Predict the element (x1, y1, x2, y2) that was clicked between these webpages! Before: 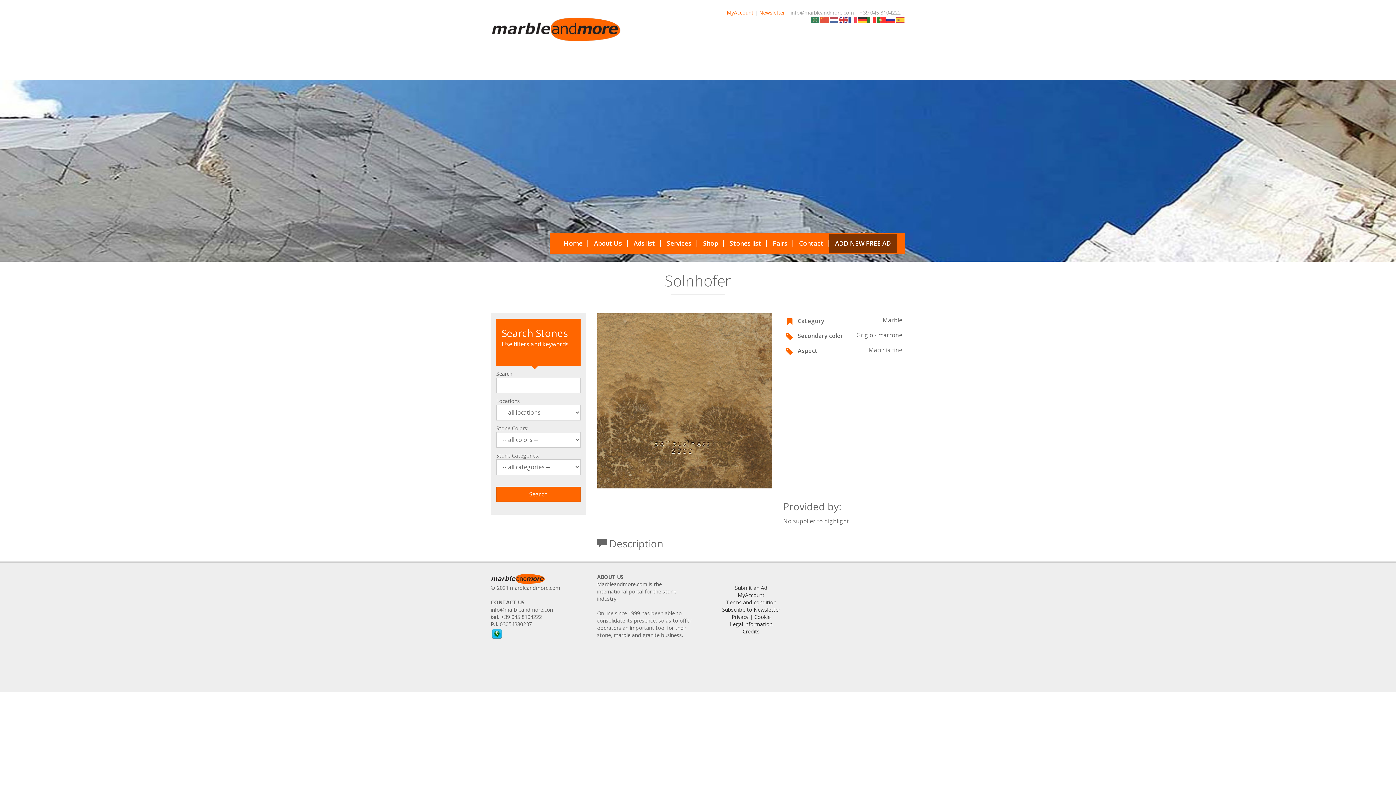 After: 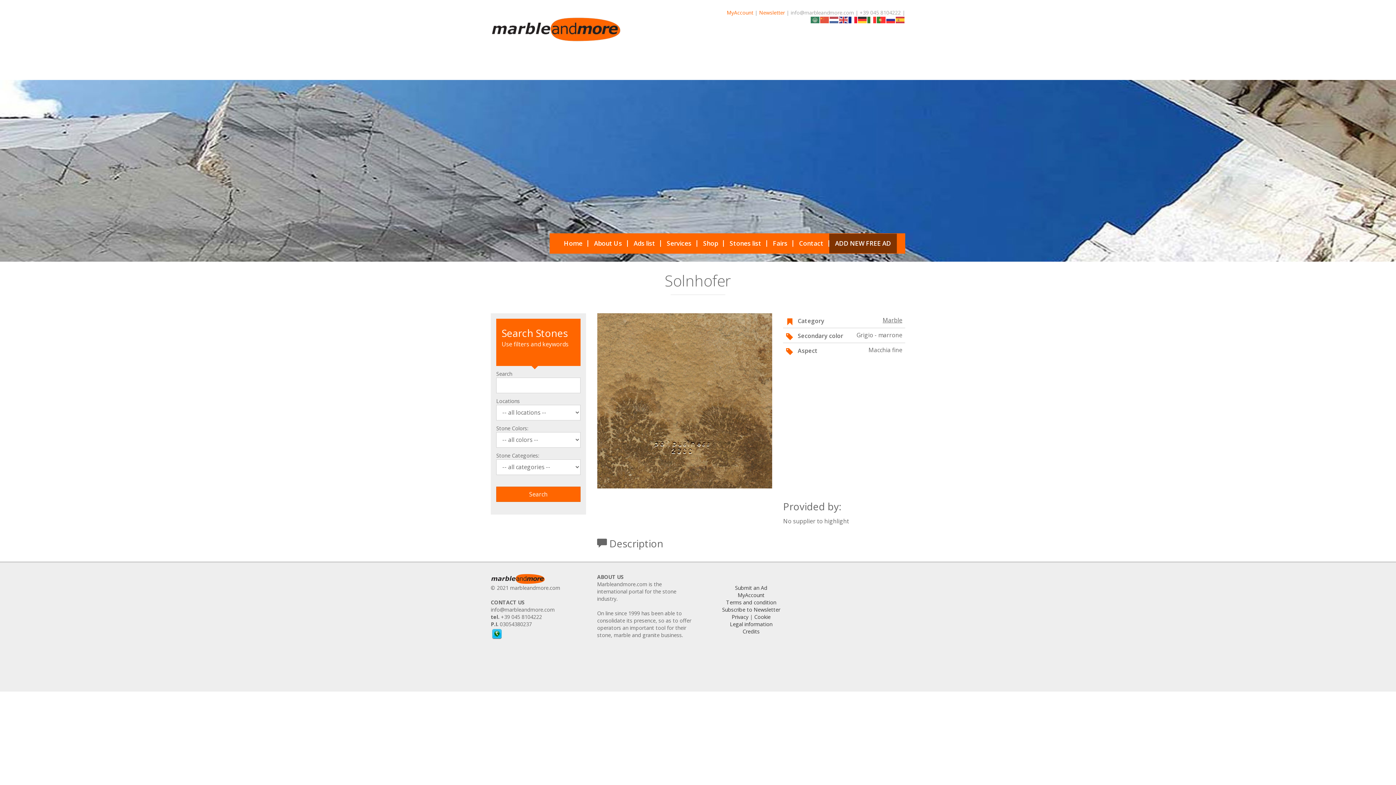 Action: bbox: (848, 16, 858, 22)